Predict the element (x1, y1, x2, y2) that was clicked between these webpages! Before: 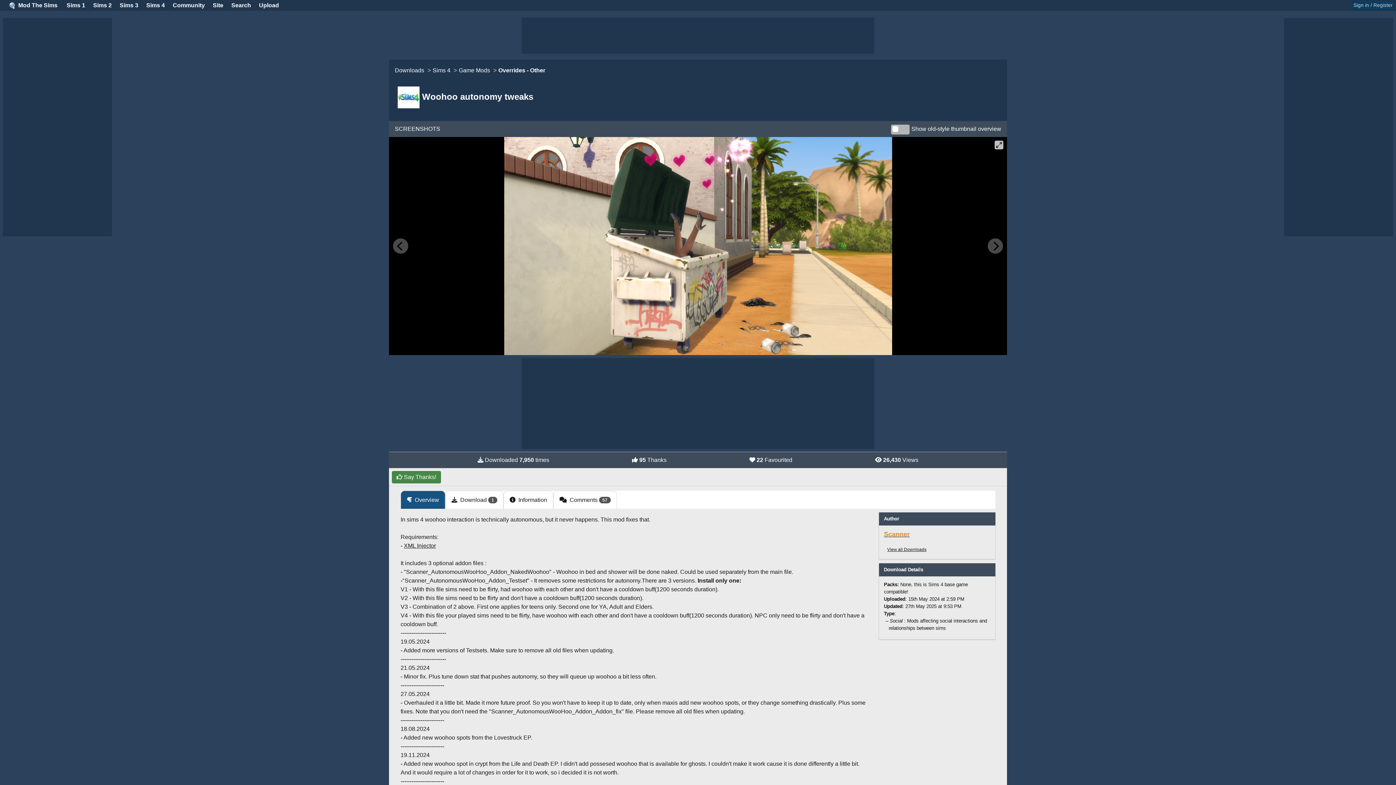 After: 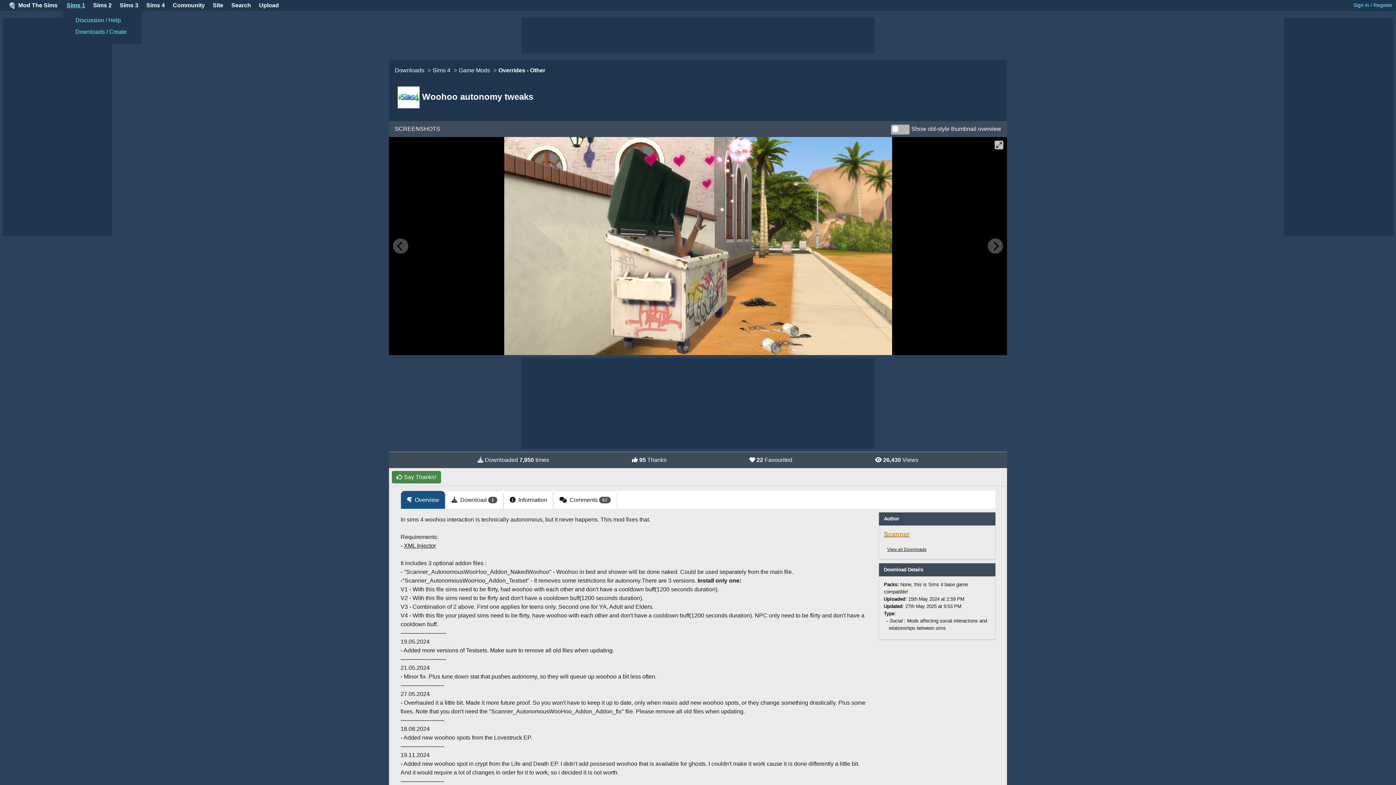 Action: bbox: (63, 0, 88, 10) label: Sims 1